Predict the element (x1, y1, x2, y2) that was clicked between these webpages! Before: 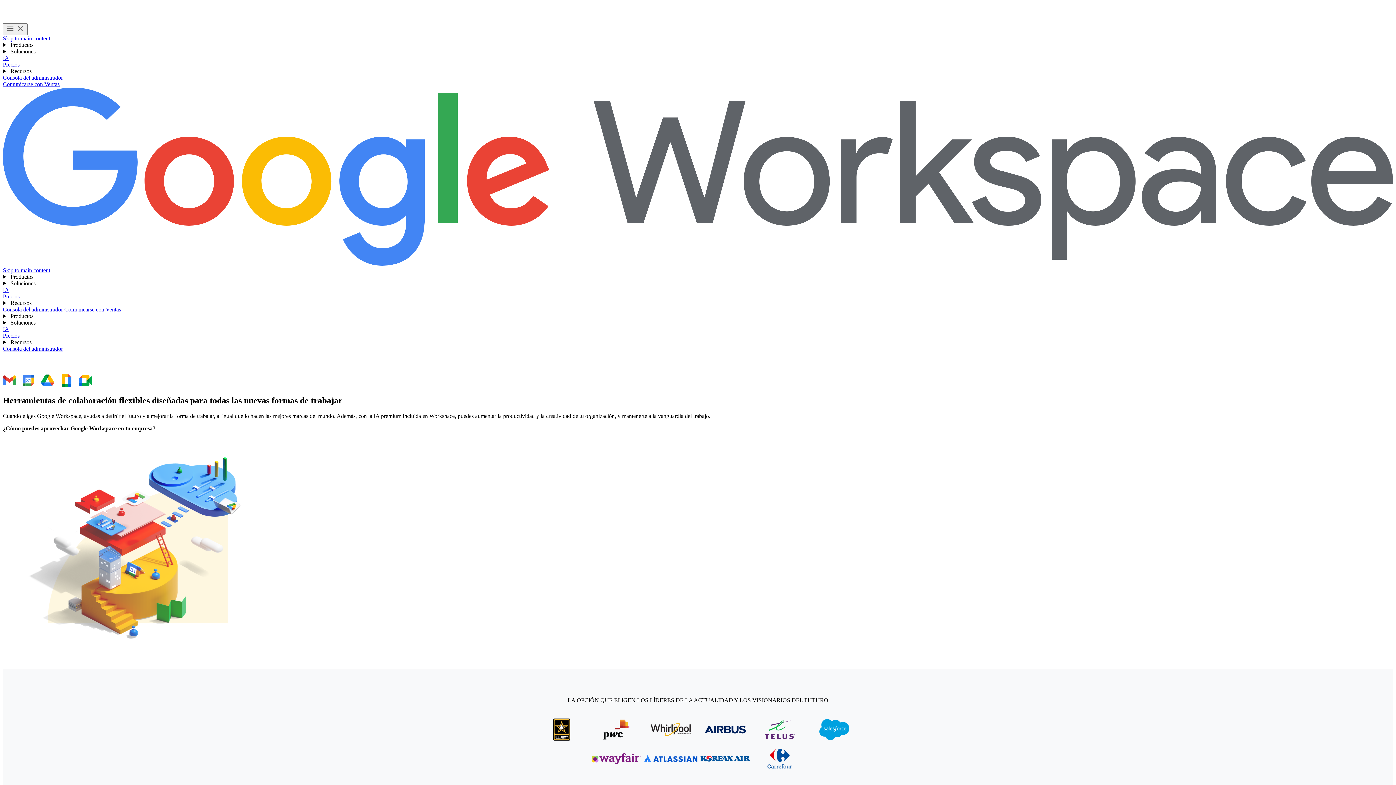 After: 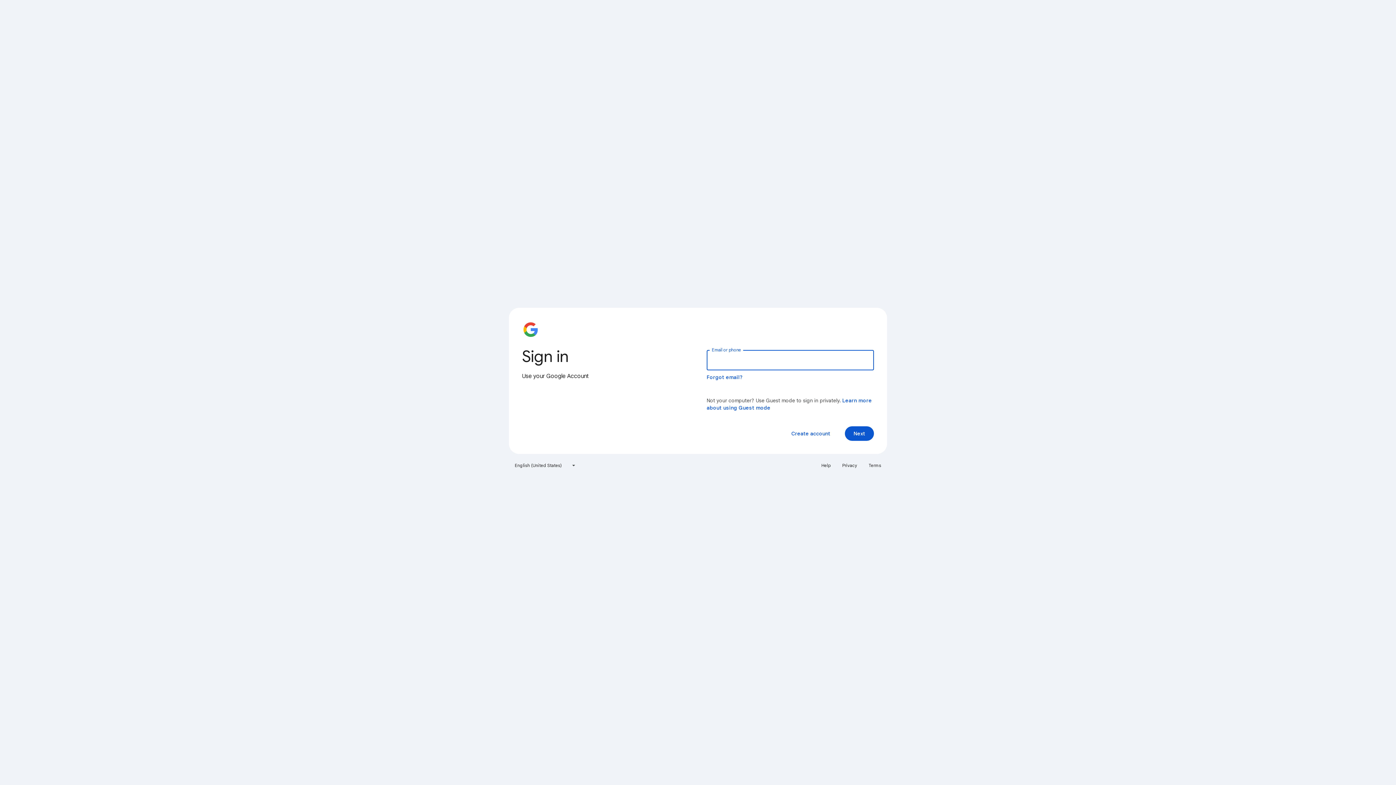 Action: bbox: (2, 74, 62, 80) label: Consola del administrador